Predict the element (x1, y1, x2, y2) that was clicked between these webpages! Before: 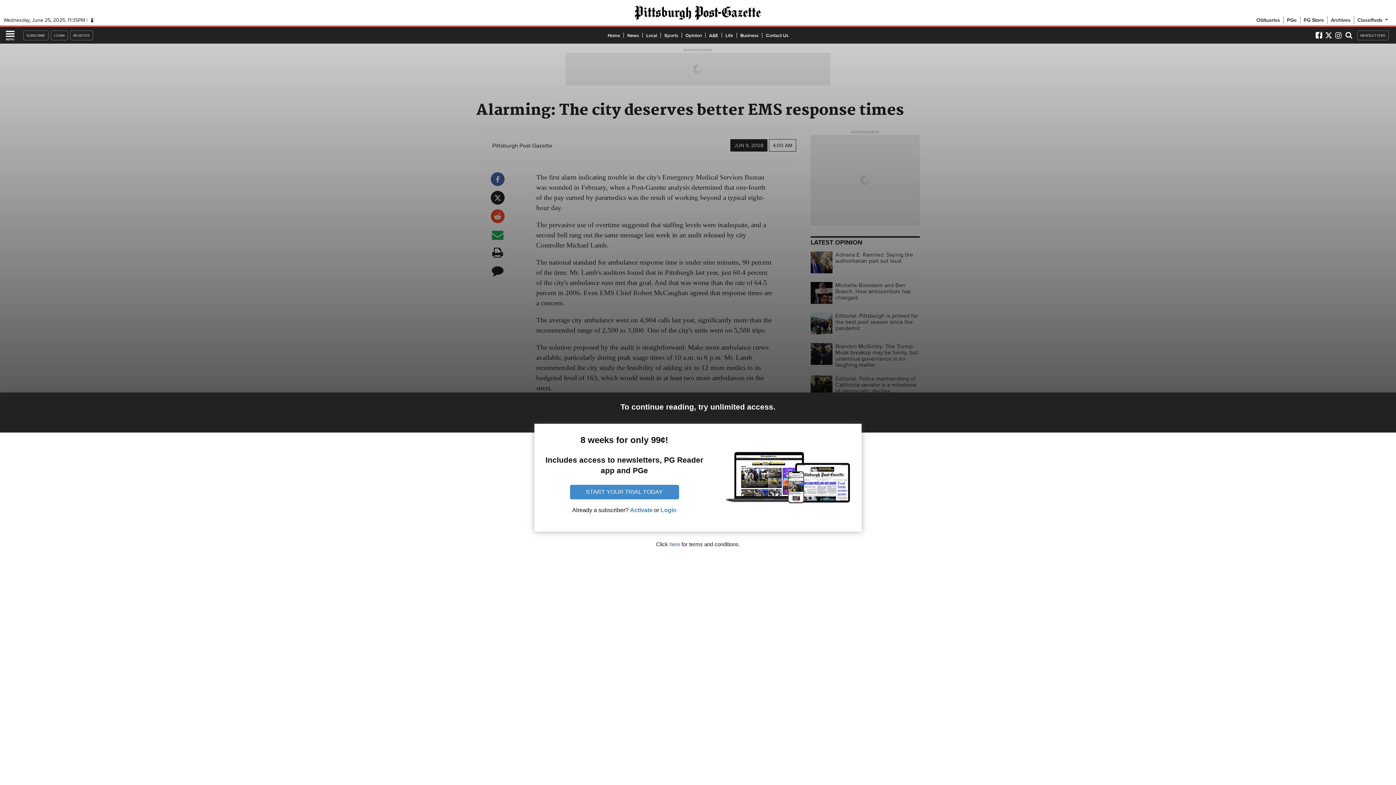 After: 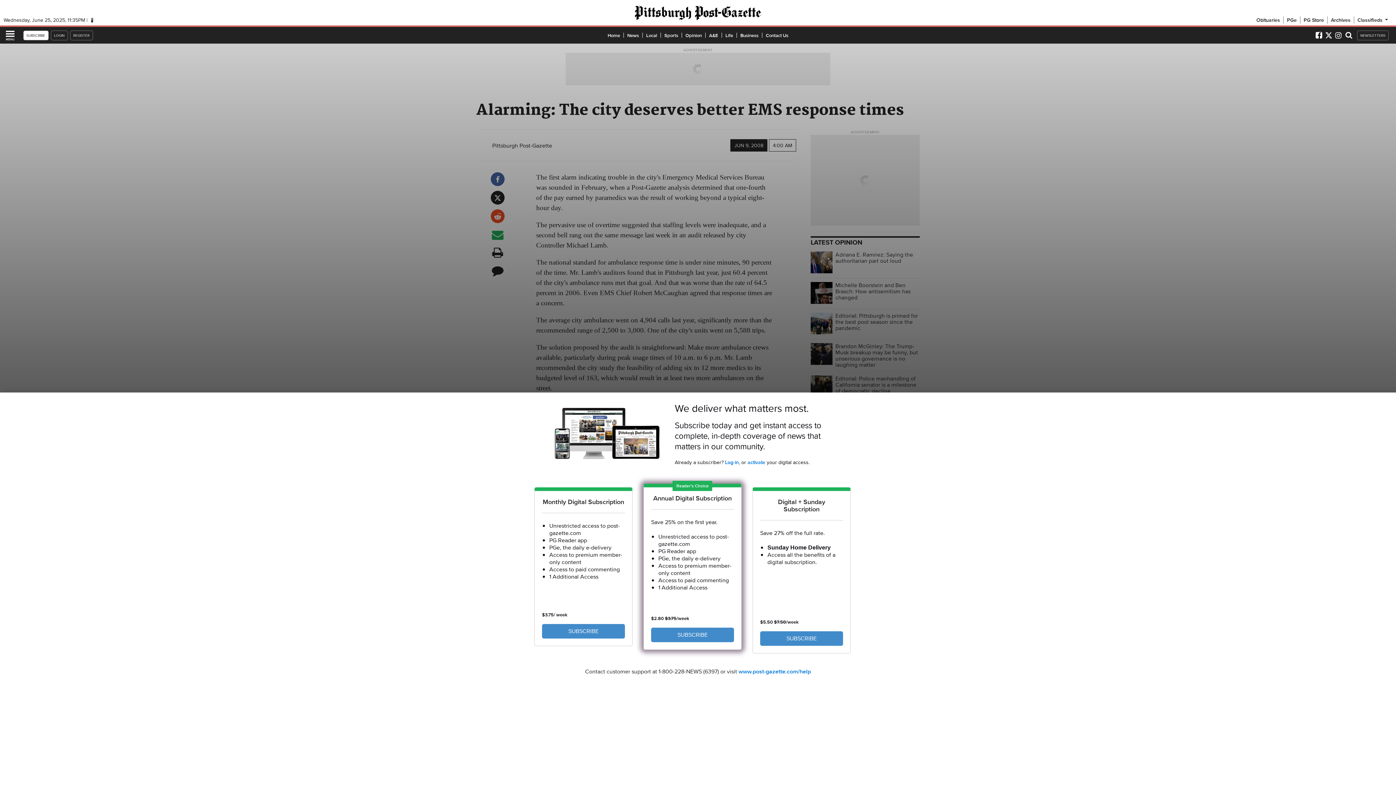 Action: bbox: (23, 30, 48, 40) label: SUBSCRIBE